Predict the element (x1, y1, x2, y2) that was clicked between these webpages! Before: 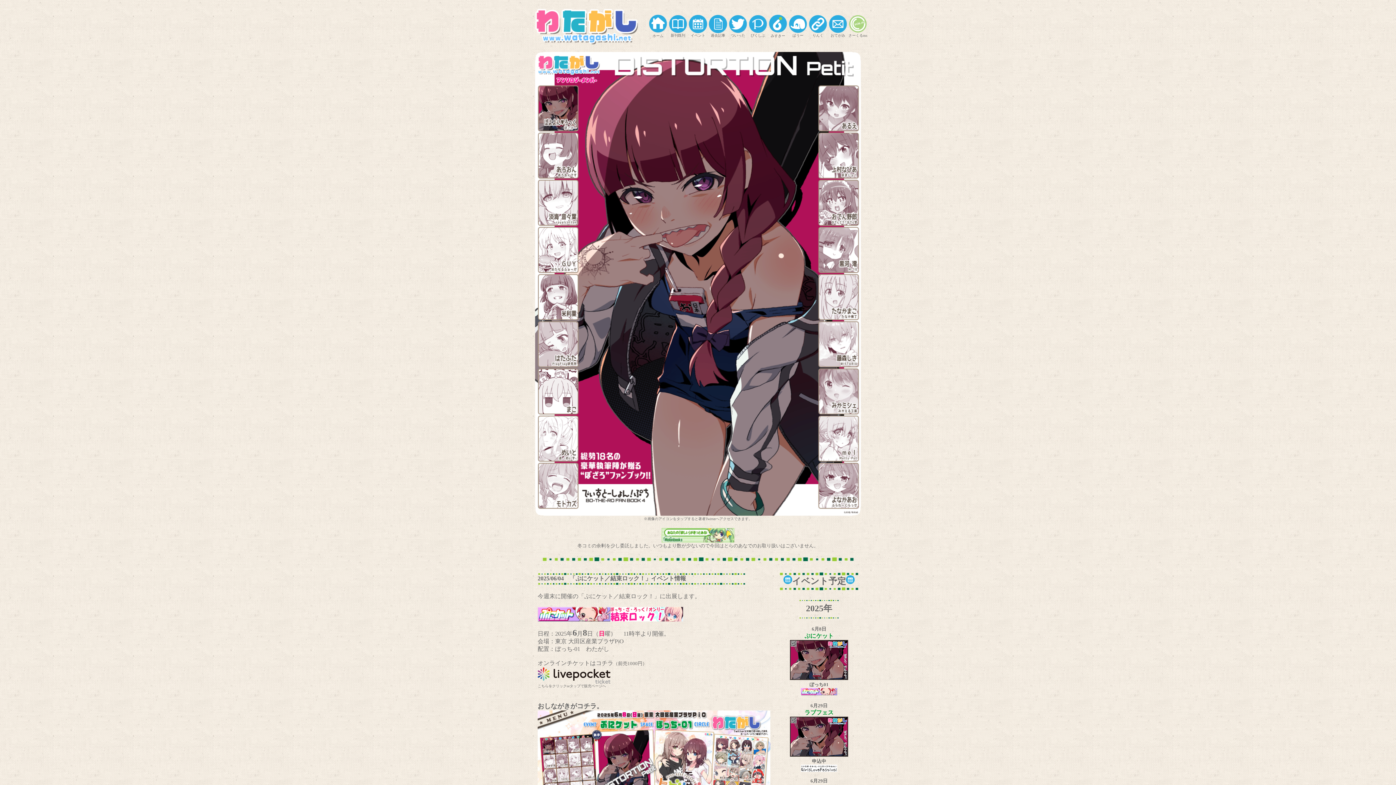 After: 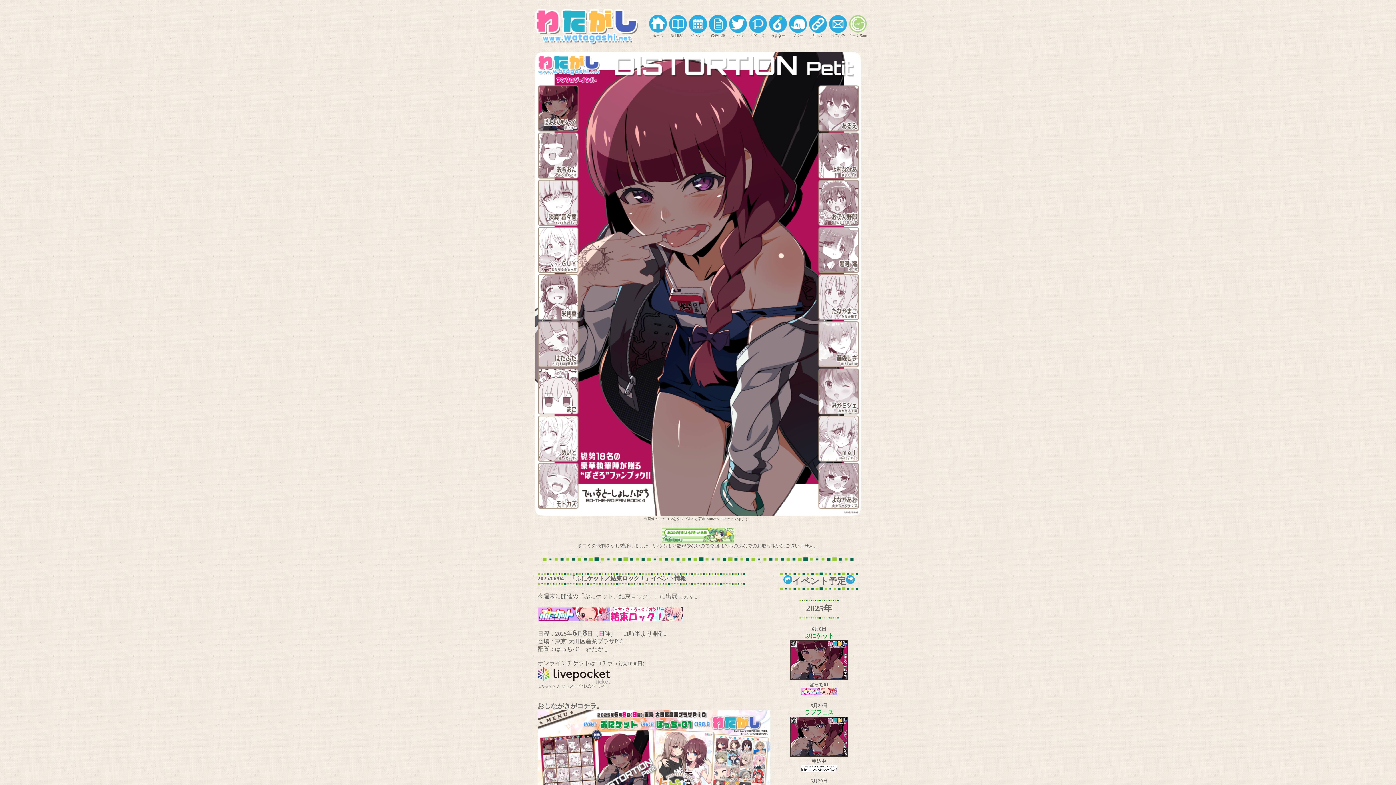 Action: bbox: (649, 27, 667, 33)